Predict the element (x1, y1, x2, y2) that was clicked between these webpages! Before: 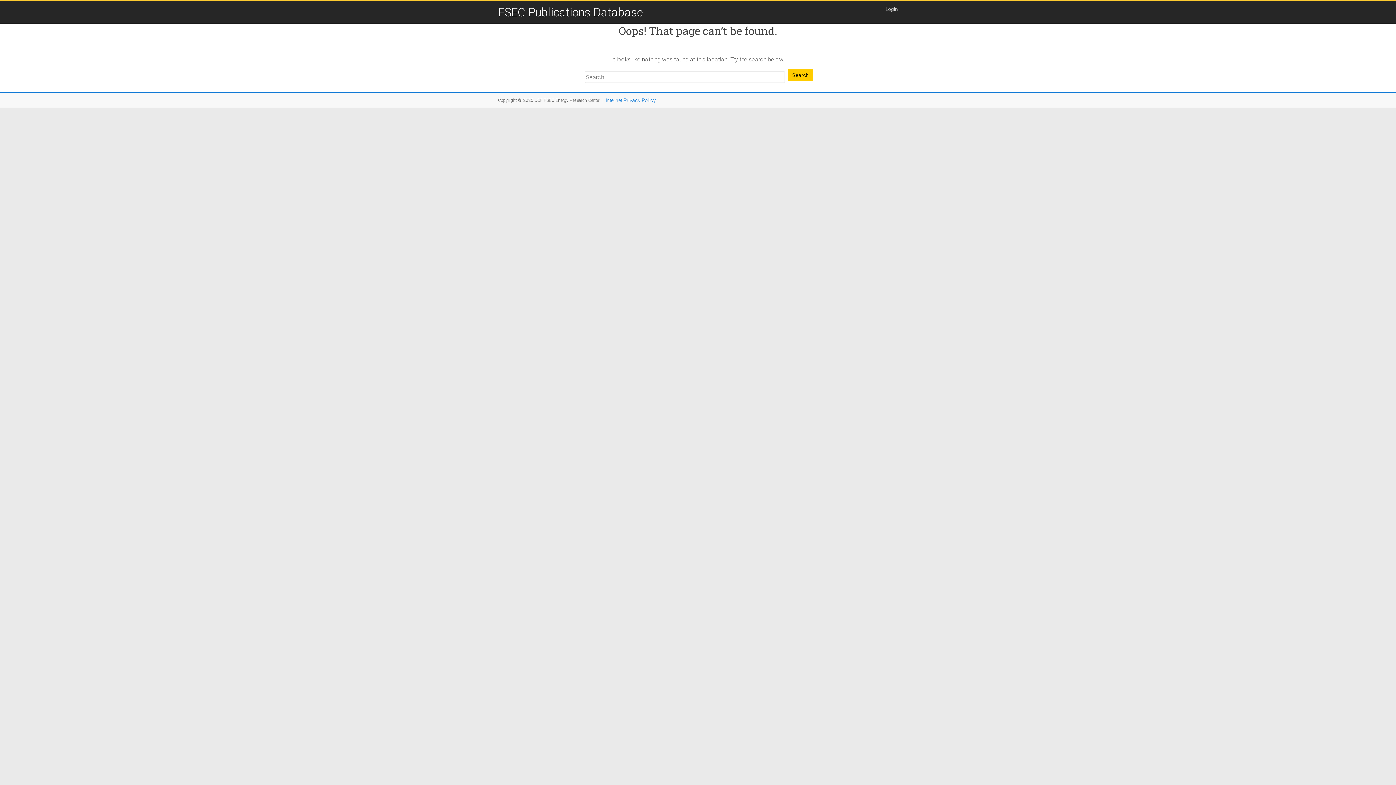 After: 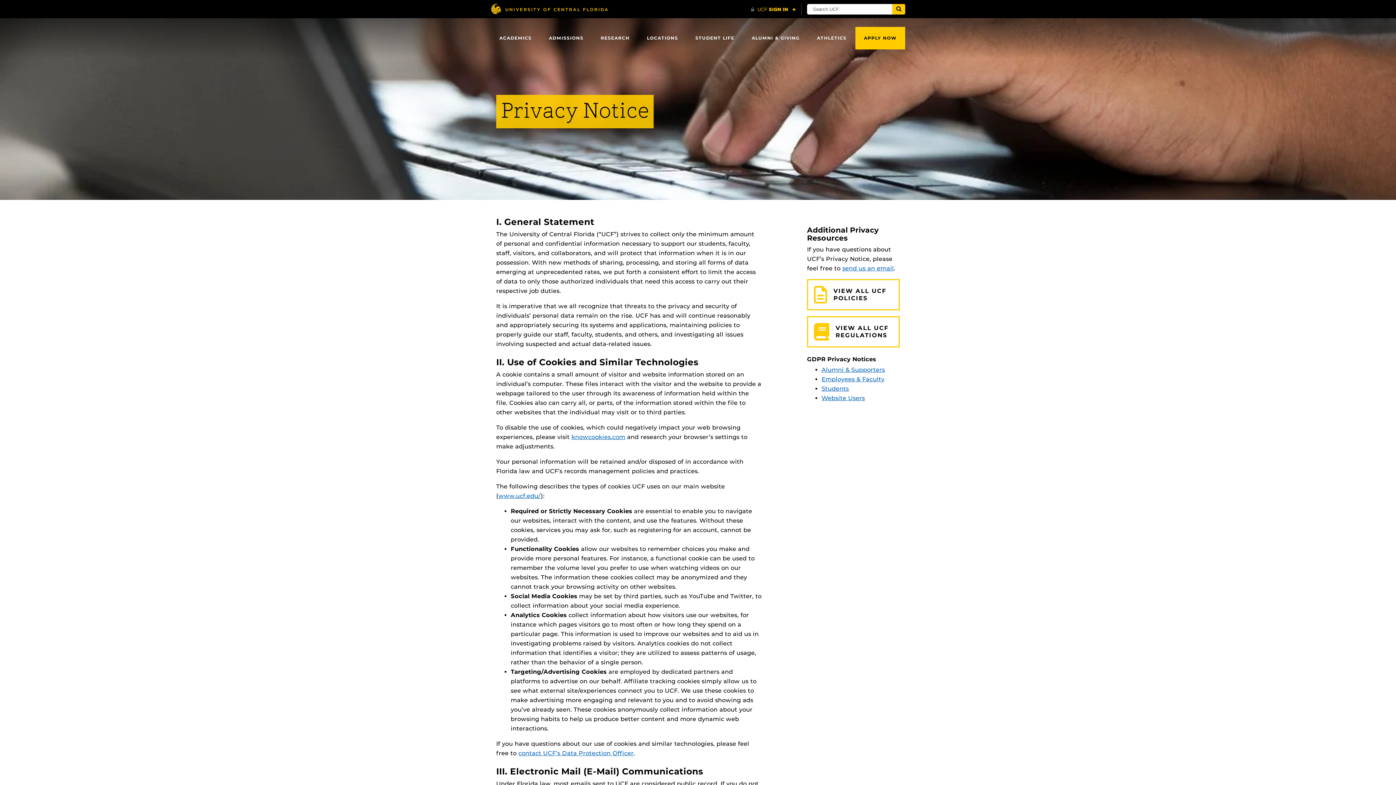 Action: bbox: (605, 97, 656, 103) label: Internet Privacy Policy